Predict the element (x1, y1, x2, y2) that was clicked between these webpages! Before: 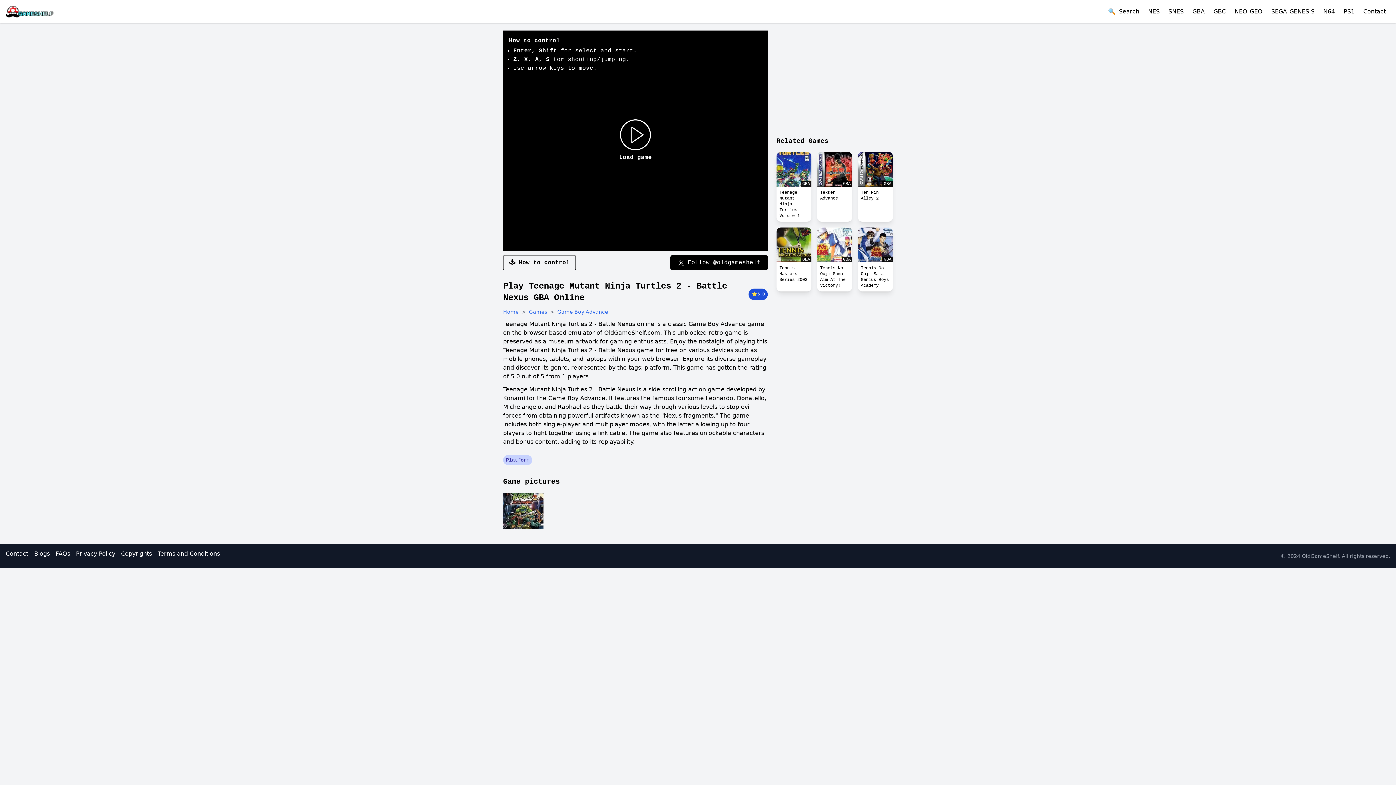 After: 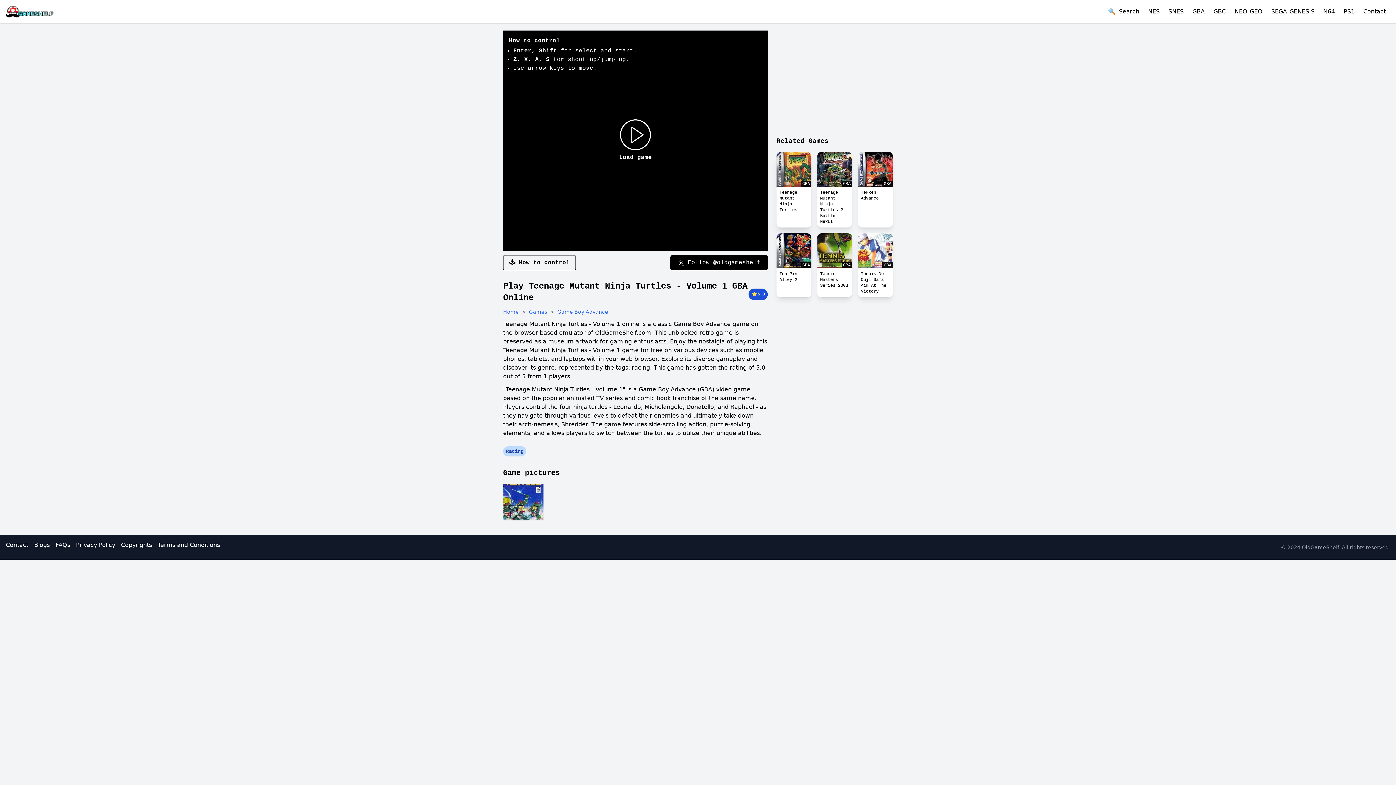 Action: label: Teenage Mutant Ninja Turtles - Volume 1 bbox: (776, 405, 811, 440)